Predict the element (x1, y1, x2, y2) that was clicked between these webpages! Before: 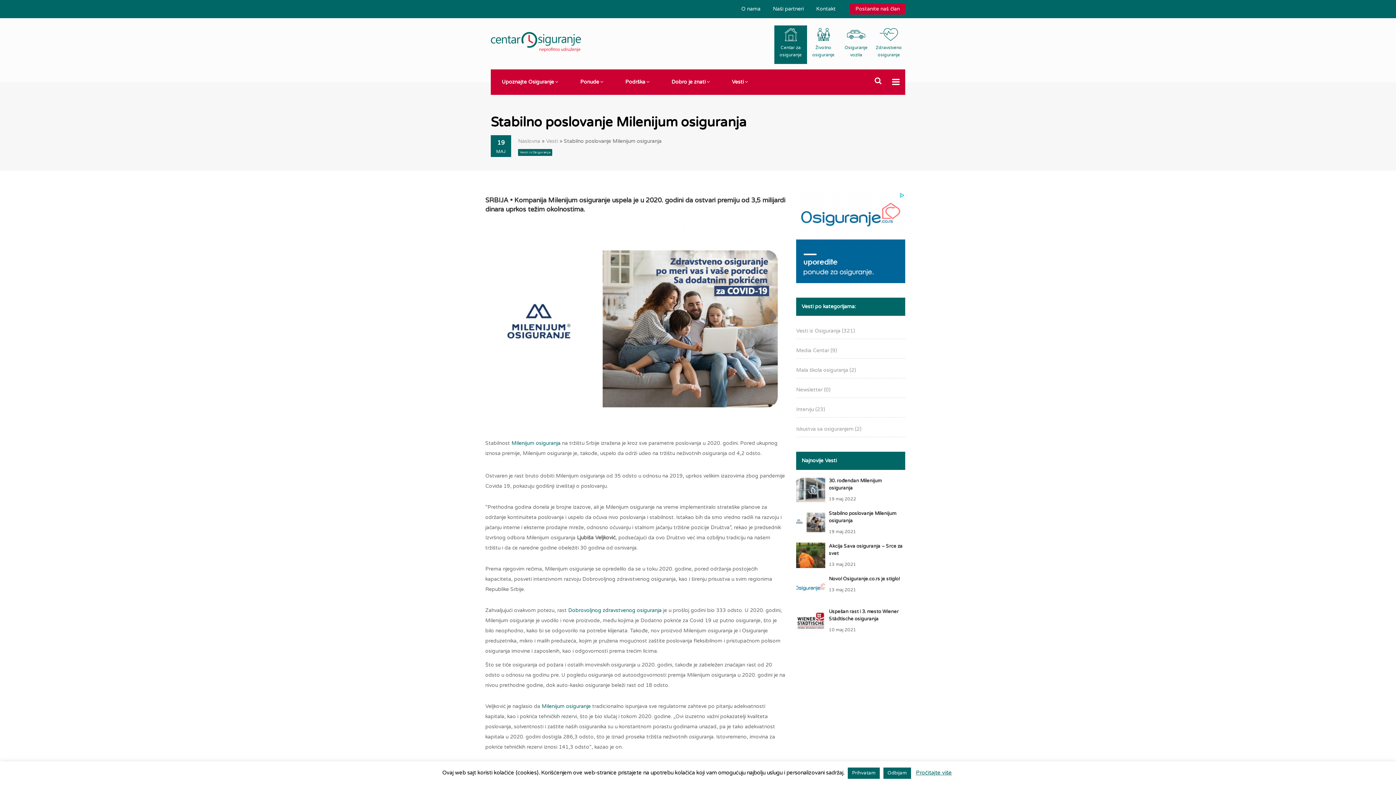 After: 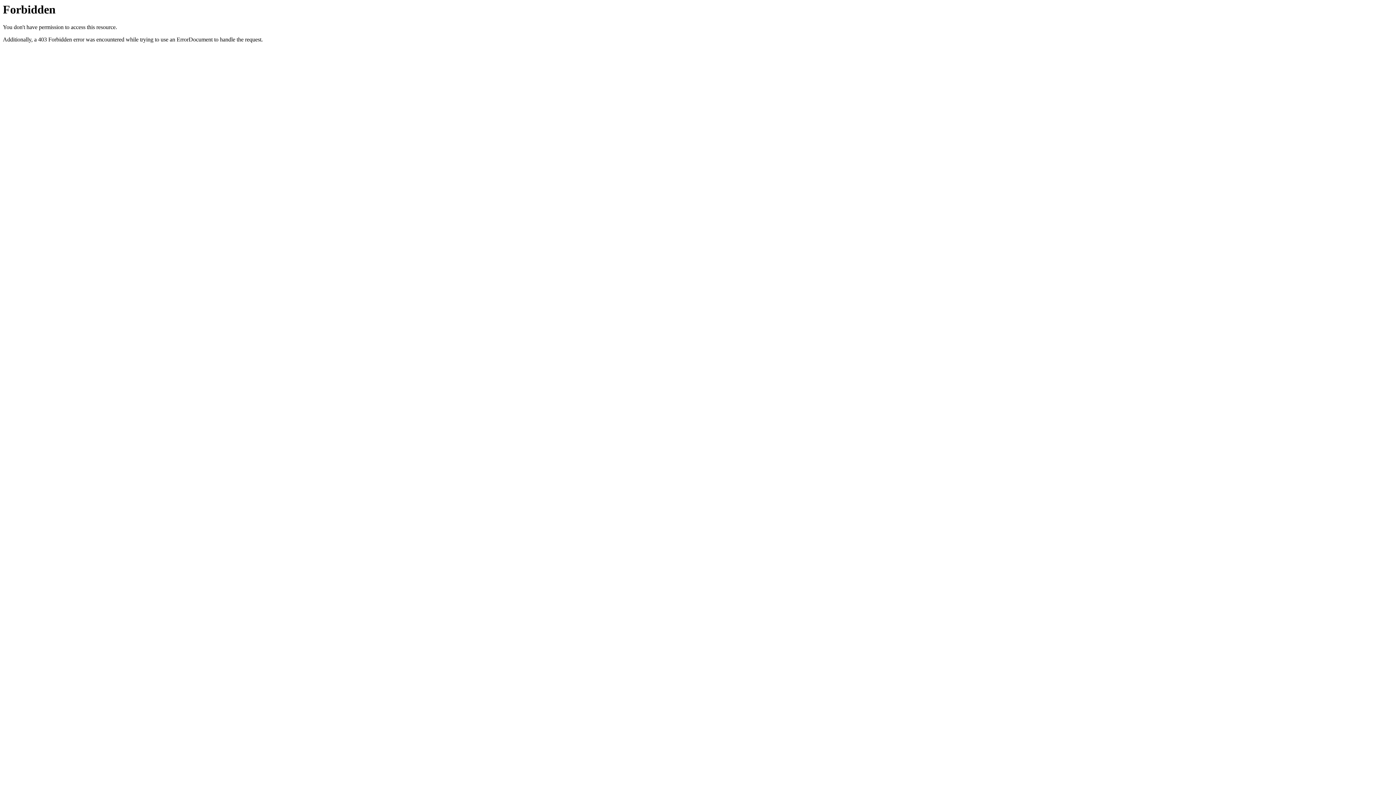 Action: bbox: (511, 440, 560, 446) label: Milenijum osiguranja